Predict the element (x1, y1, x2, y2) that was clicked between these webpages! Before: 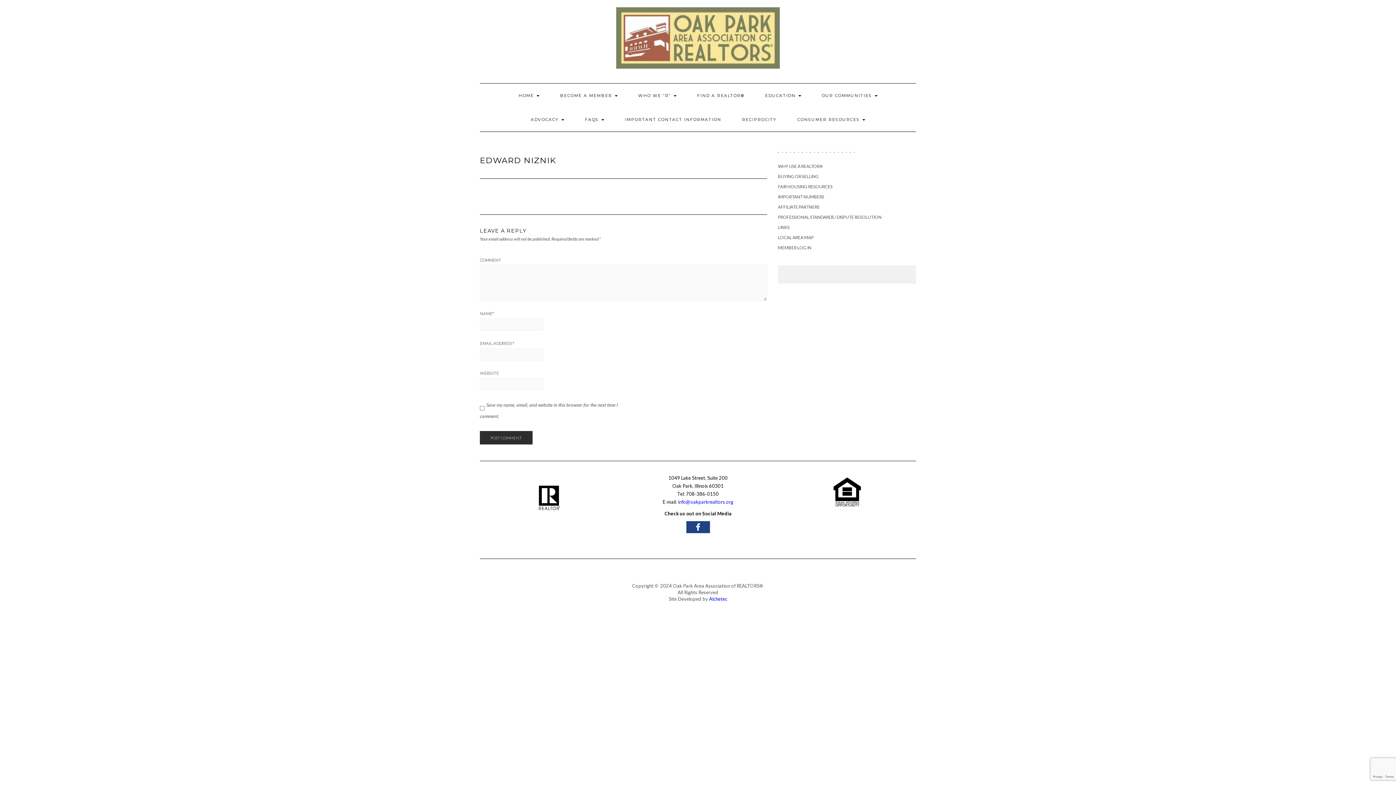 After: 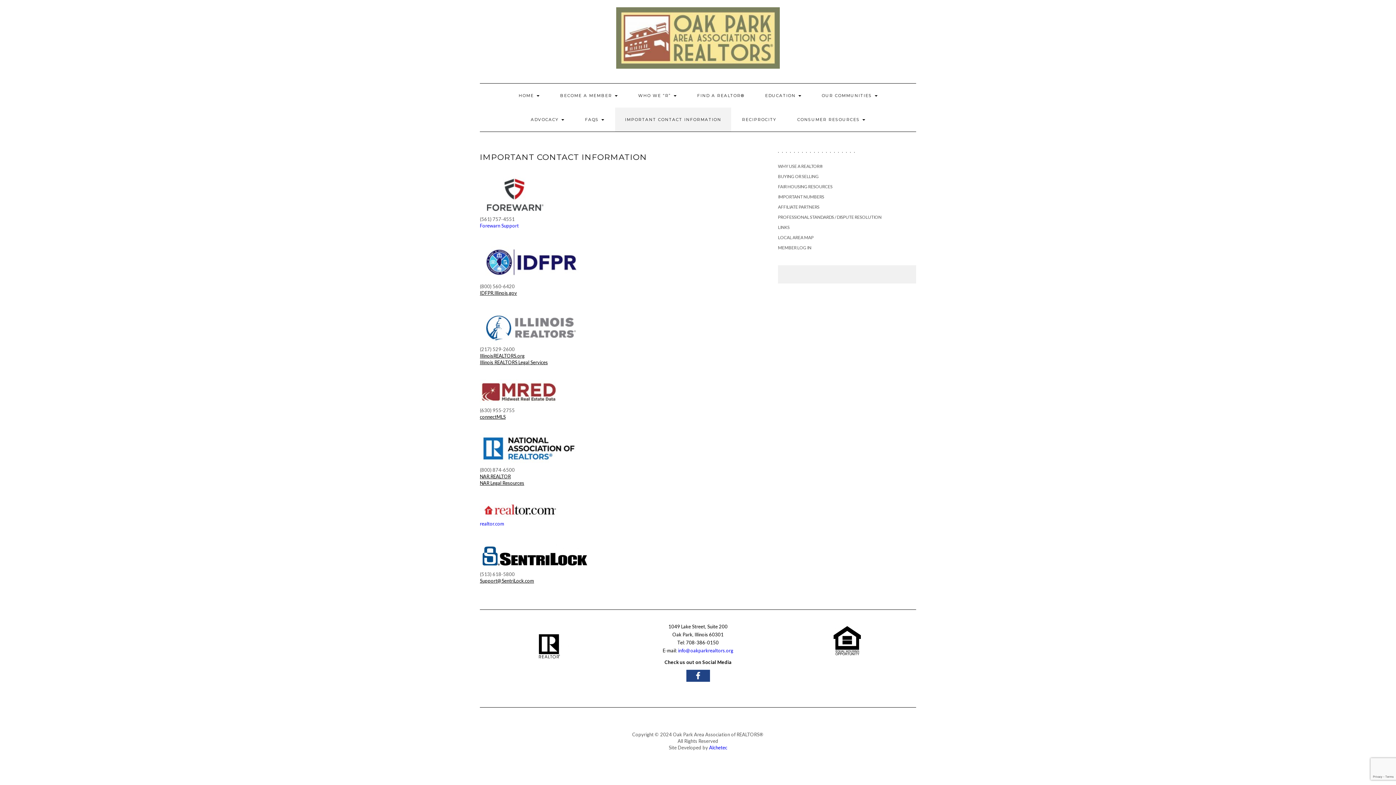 Action: label: IMPORTANT CONTACT INFORMATION bbox: (615, 107, 731, 131)